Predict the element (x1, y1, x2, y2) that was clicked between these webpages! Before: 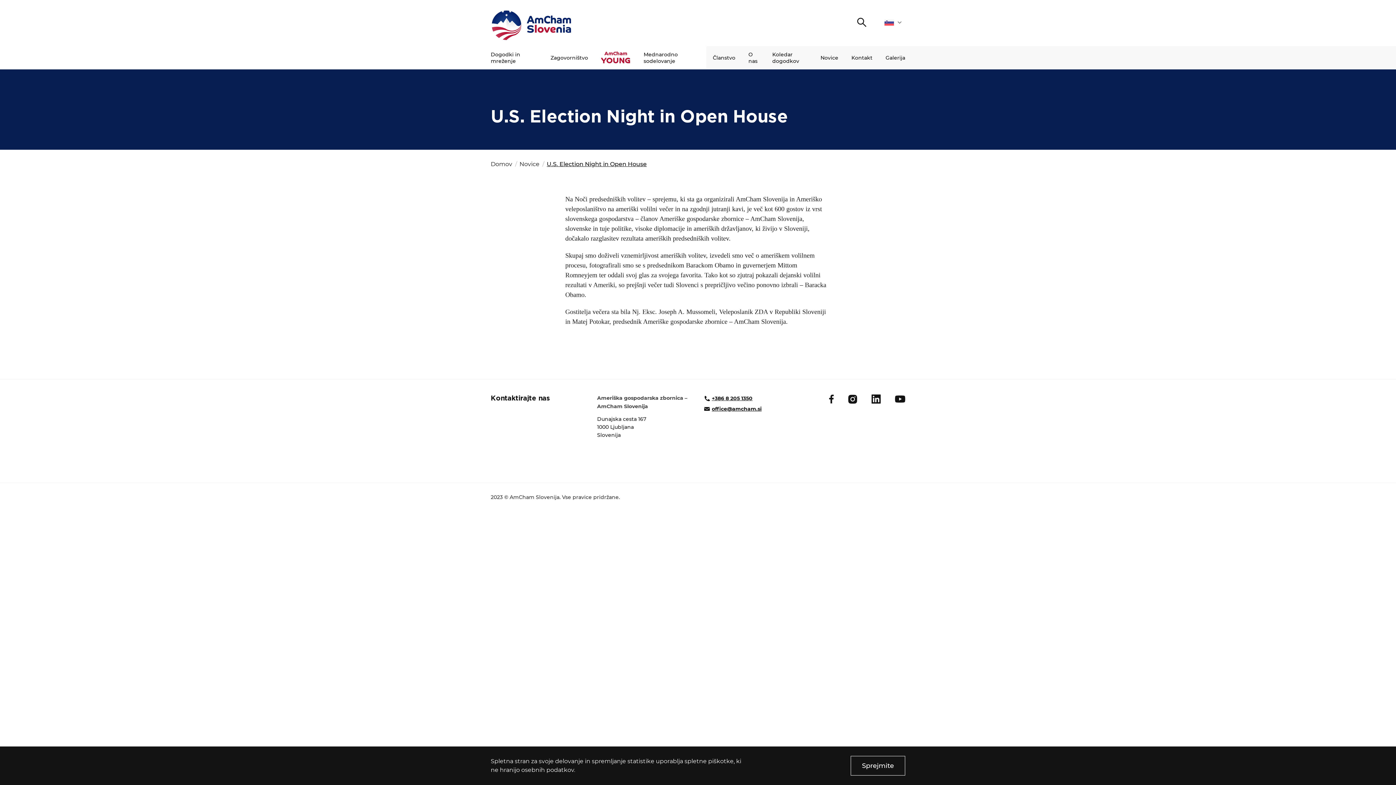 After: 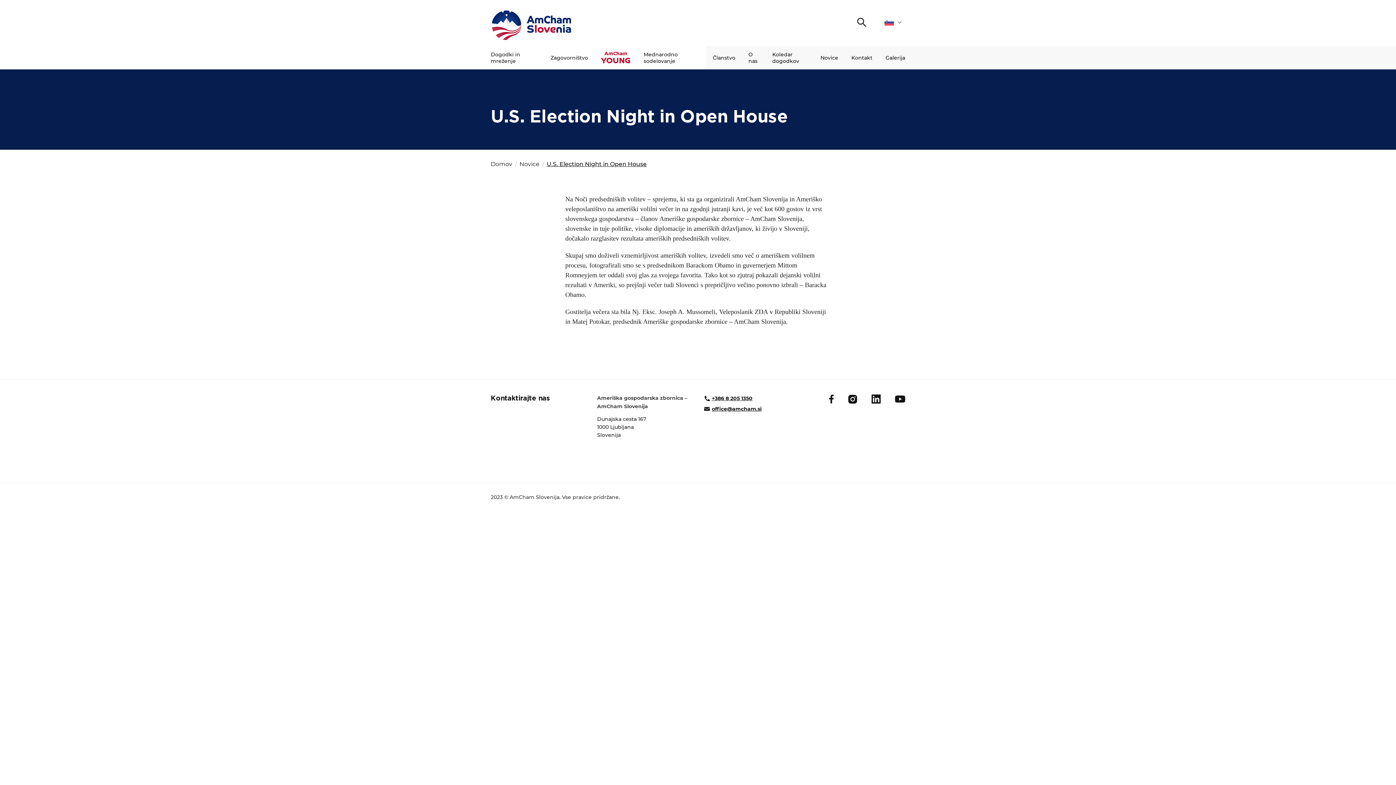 Action: bbox: (850, 756, 905, 776) label: Sprejmite